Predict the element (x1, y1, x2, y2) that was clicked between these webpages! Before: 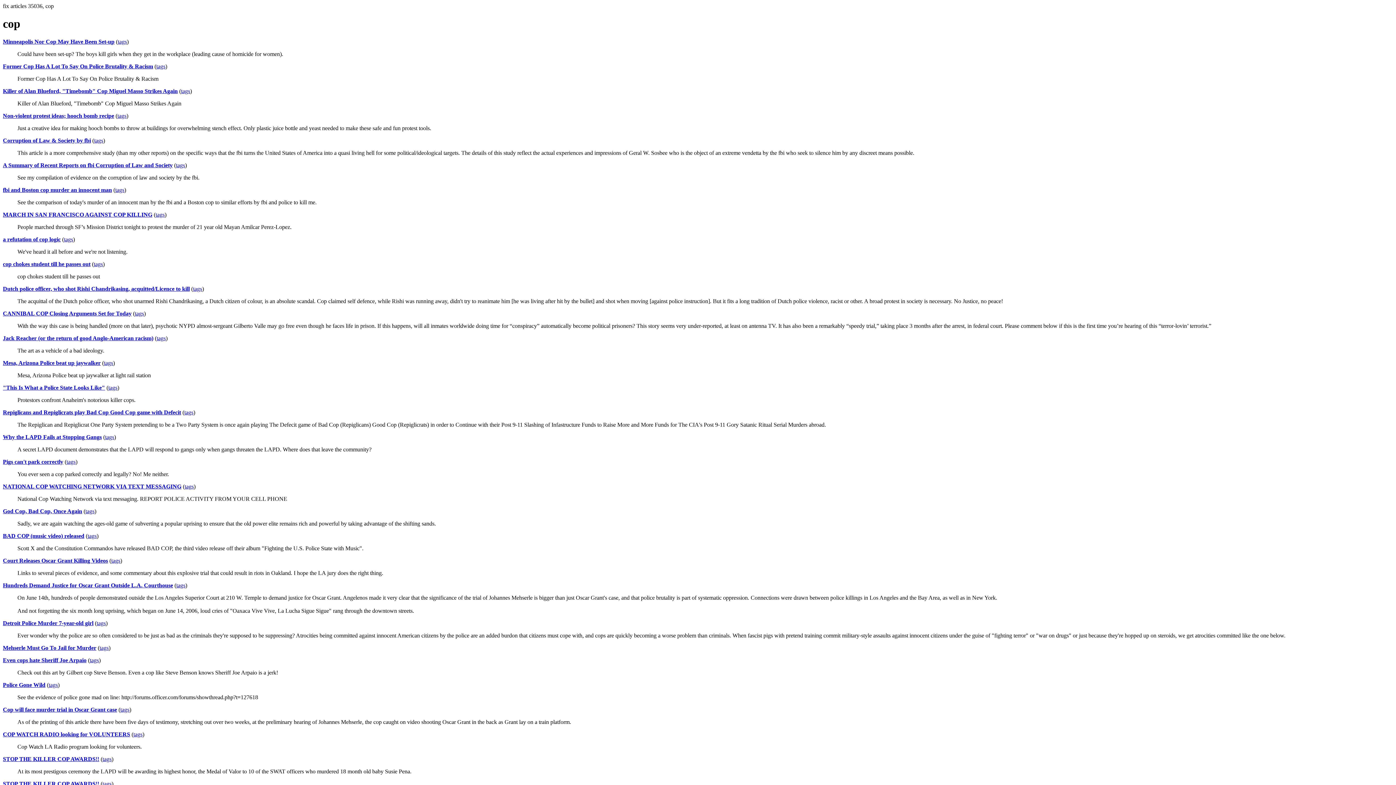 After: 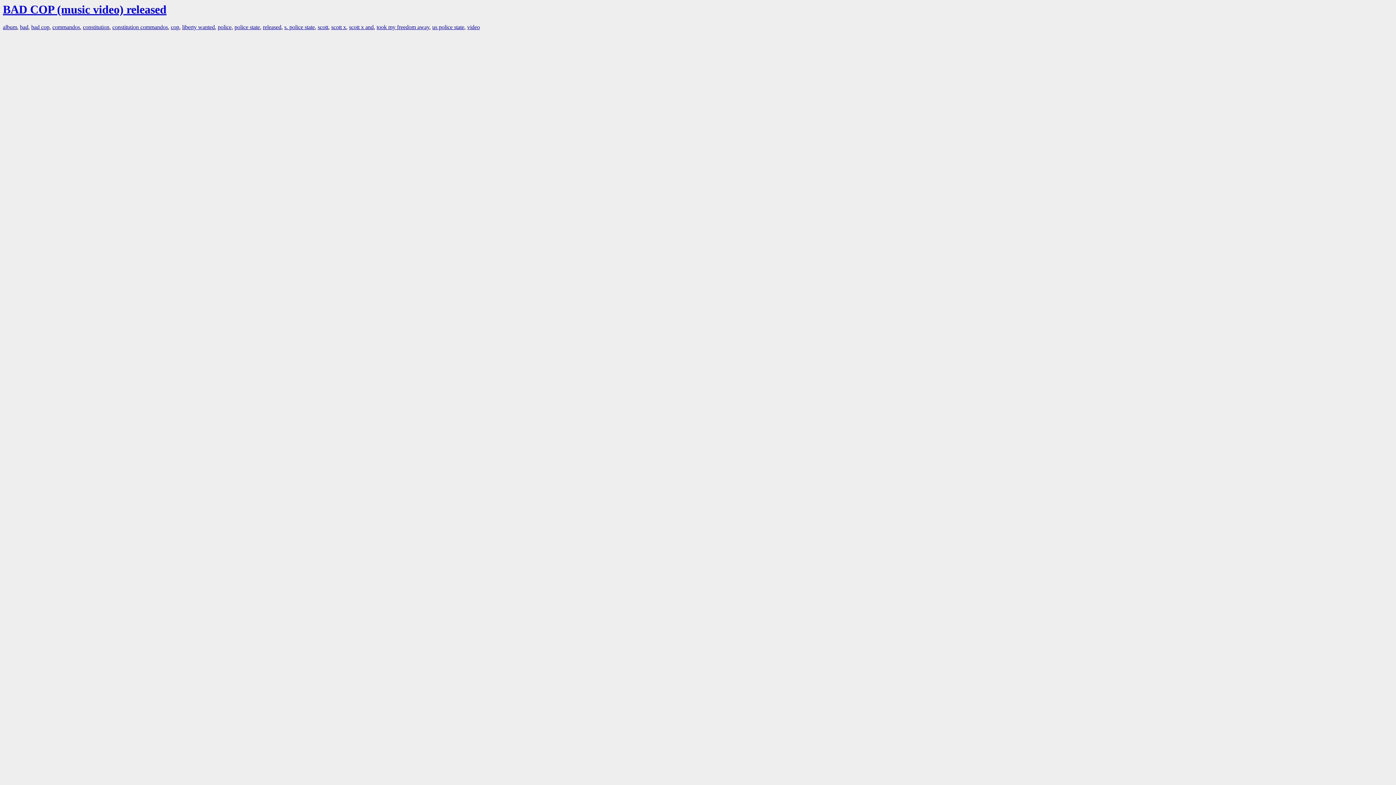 Action: bbox: (87, 533, 96, 539) label: tags